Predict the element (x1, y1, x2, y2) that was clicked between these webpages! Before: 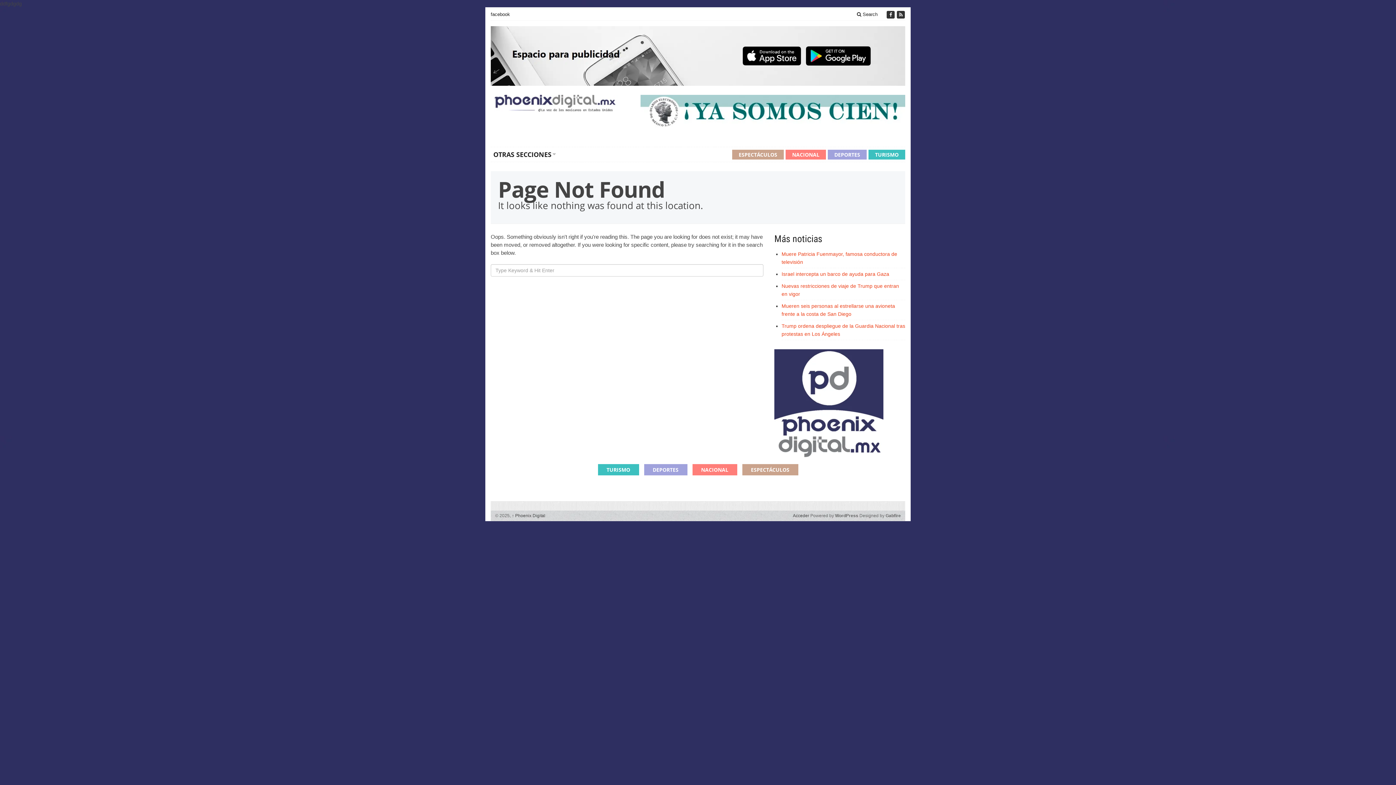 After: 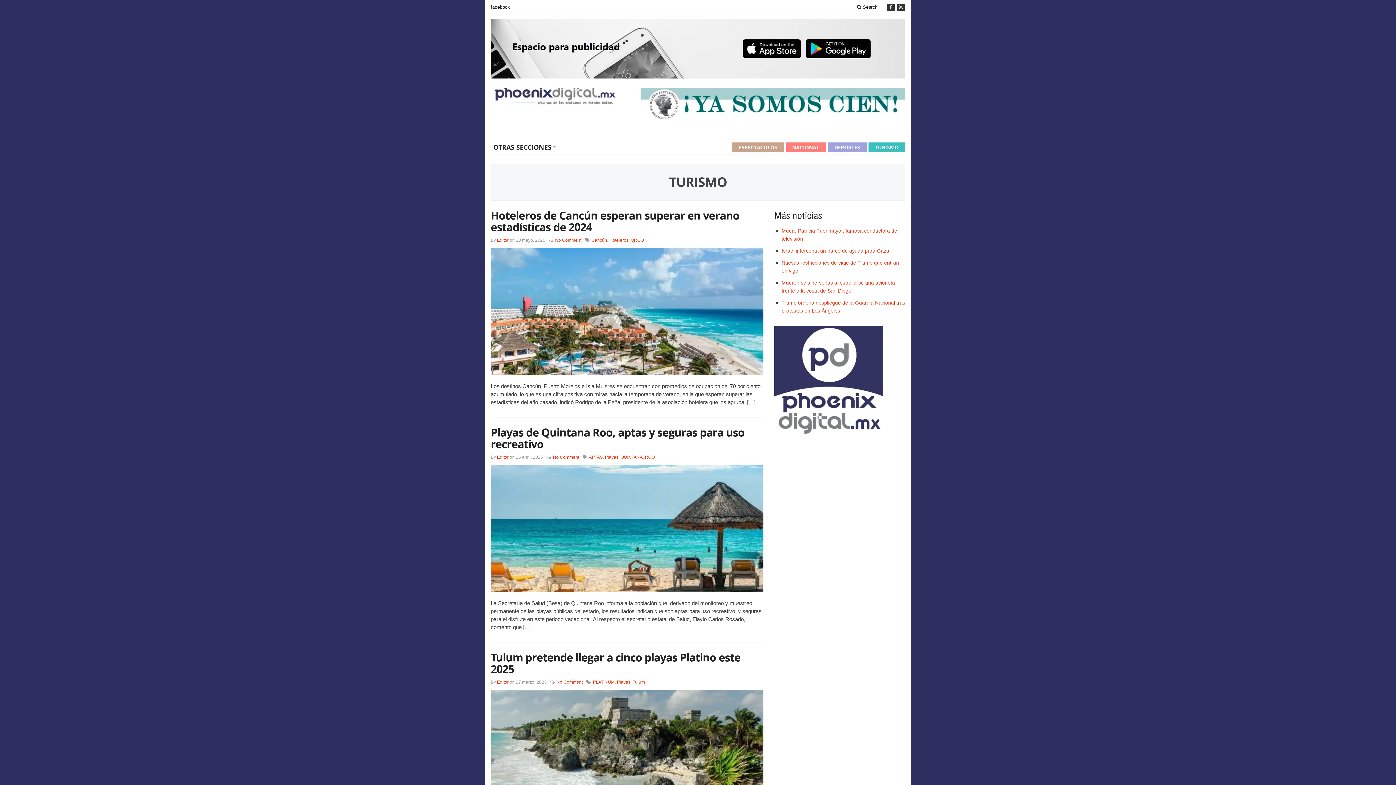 Action: label: TURISMO bbox: (598, 464, 639, 475)